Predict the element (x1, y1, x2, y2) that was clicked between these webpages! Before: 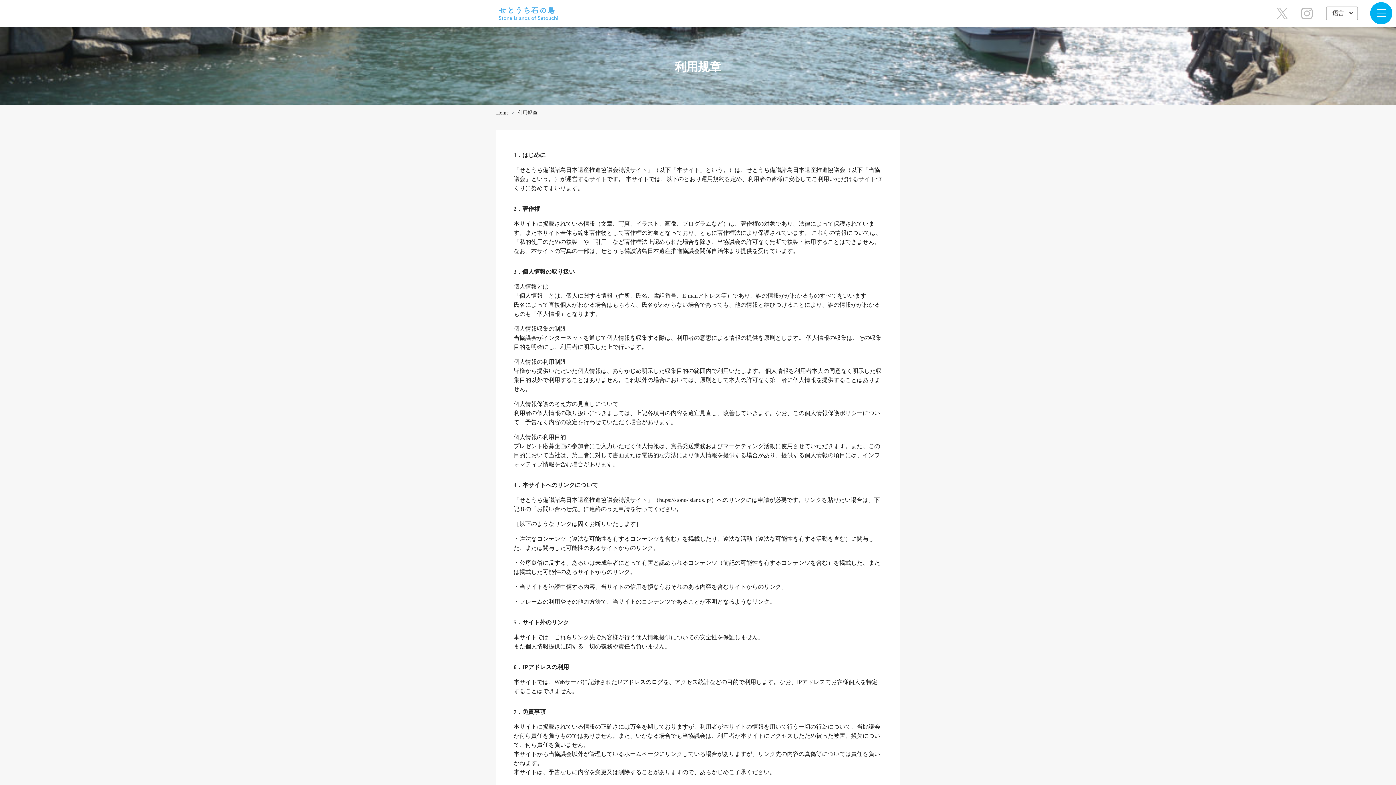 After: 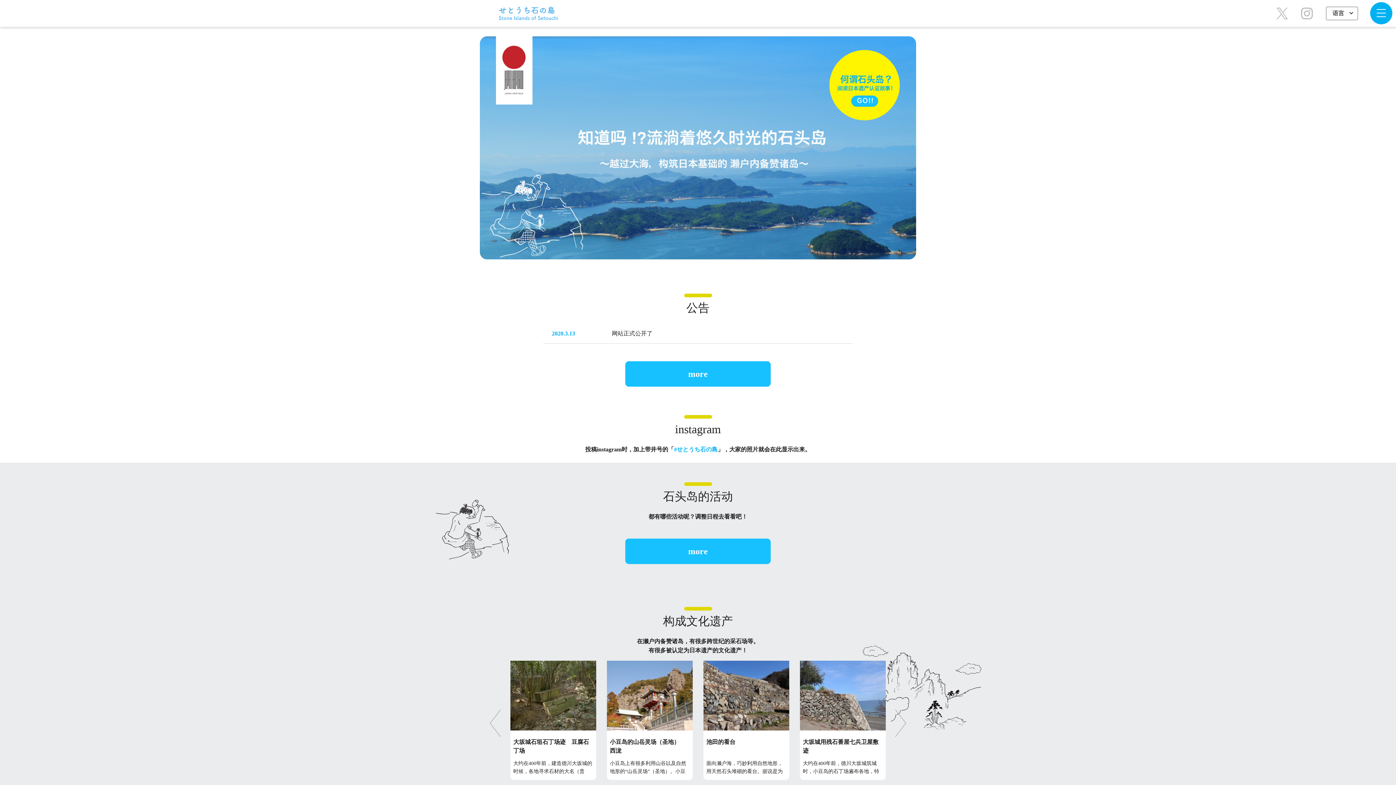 Action: bbox: (496, 110, 508, 115) label: Home